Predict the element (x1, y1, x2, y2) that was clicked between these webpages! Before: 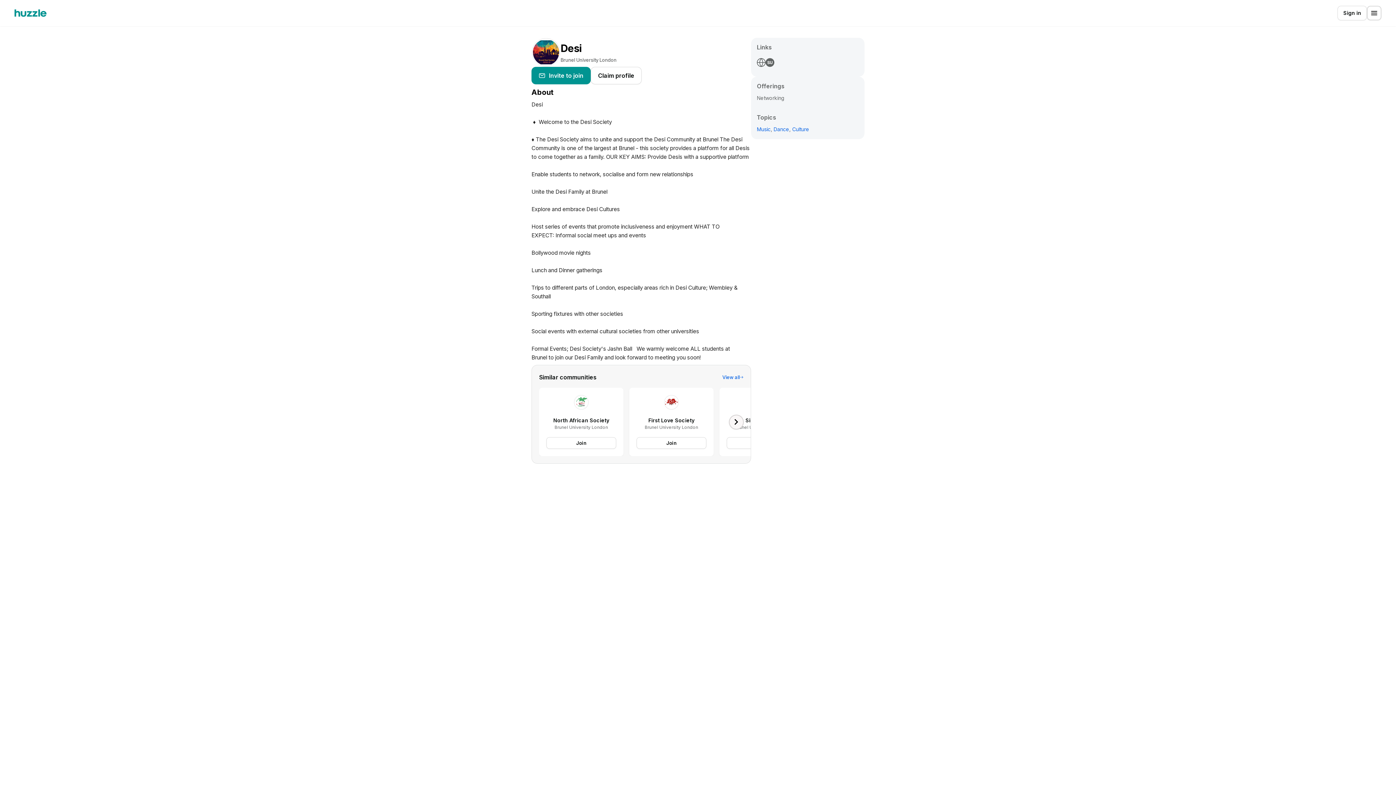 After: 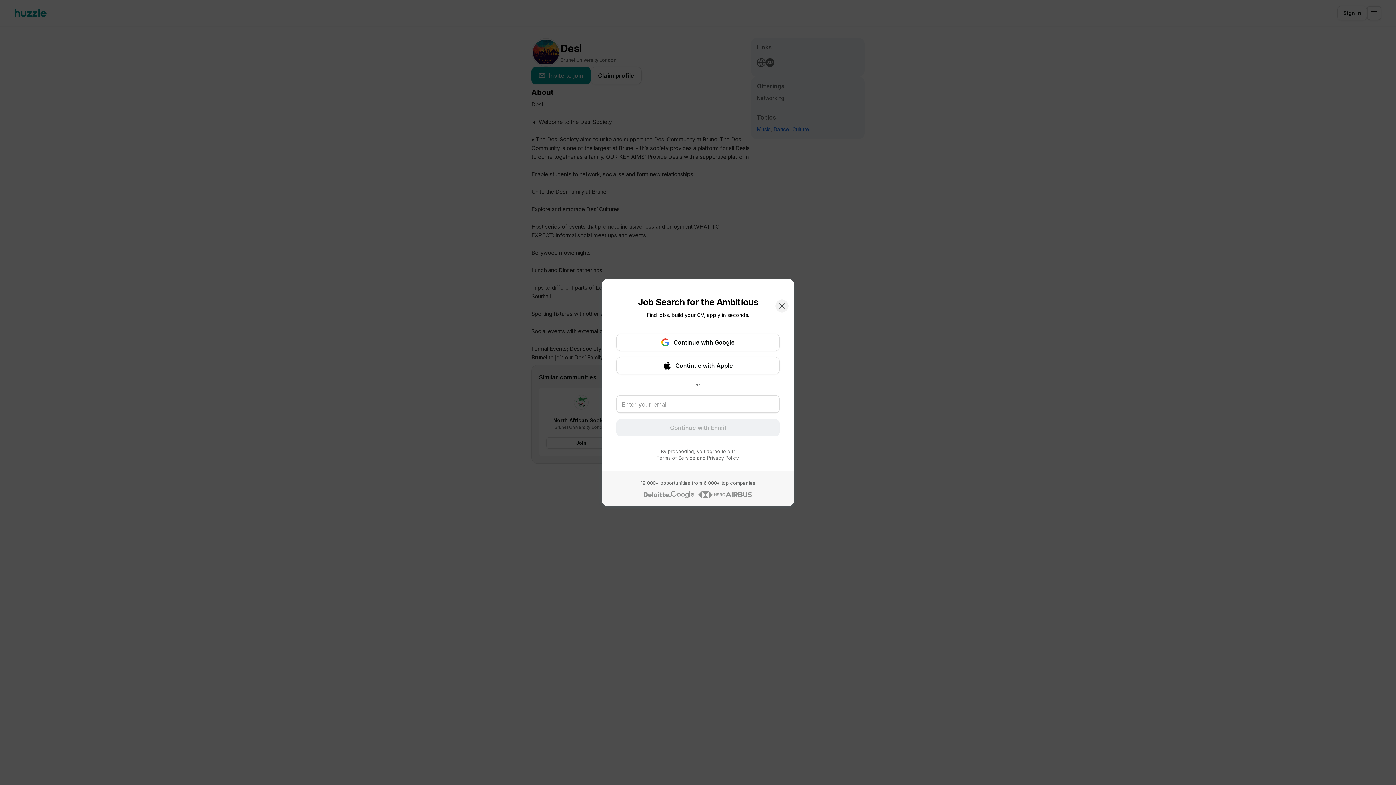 Action: label: Sign in bbox: (1337, 5, 1367, 20)